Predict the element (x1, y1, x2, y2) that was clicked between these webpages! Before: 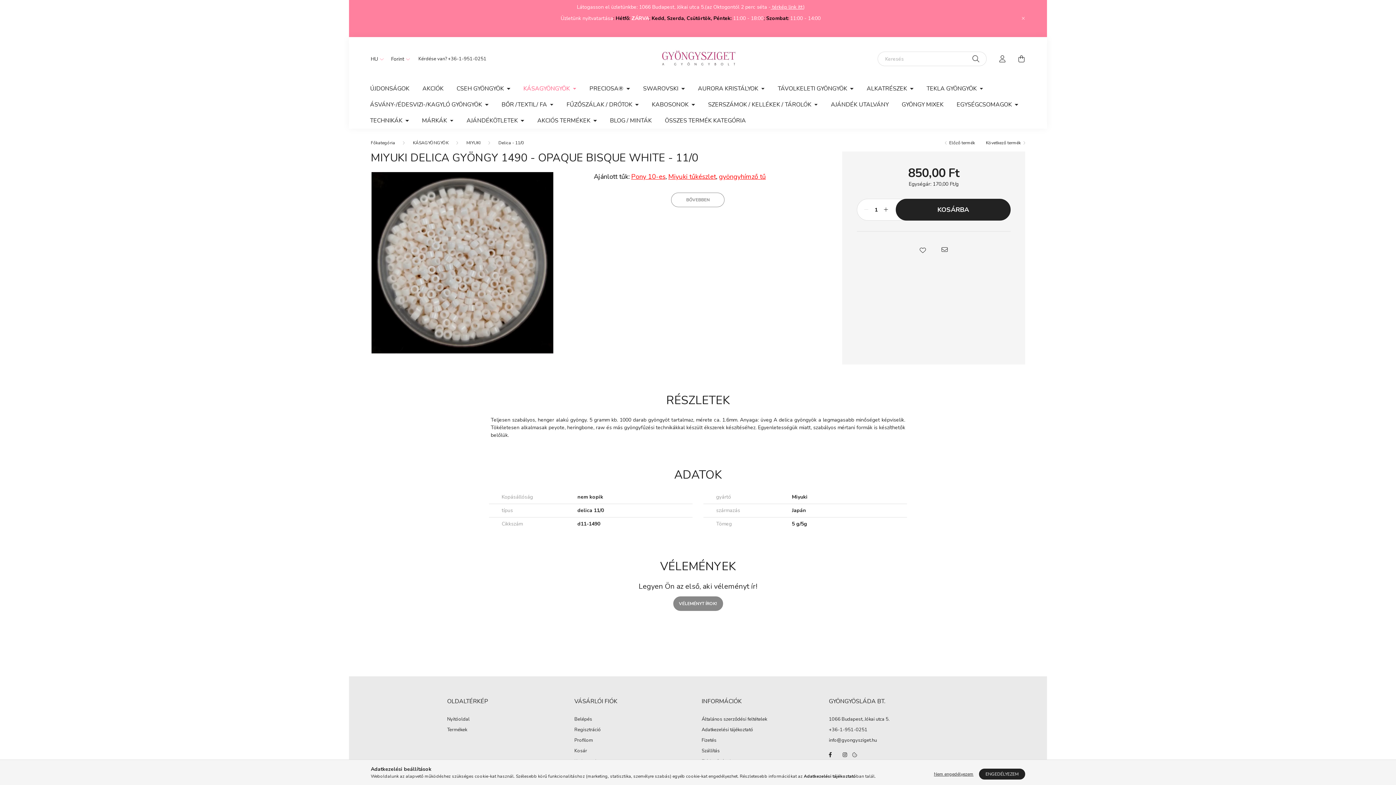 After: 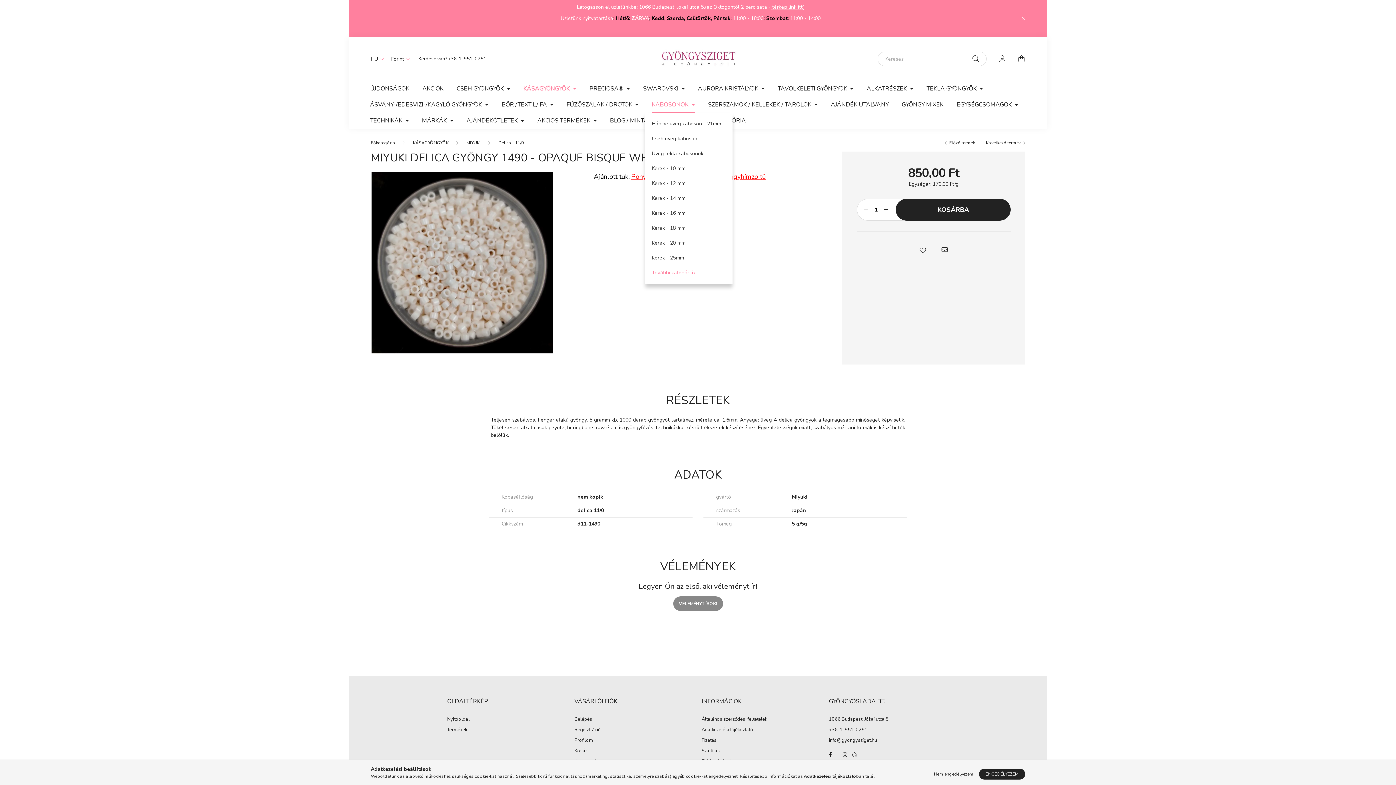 Action: bbox: (645, 96, 701, 112) label: KABOSONOK 